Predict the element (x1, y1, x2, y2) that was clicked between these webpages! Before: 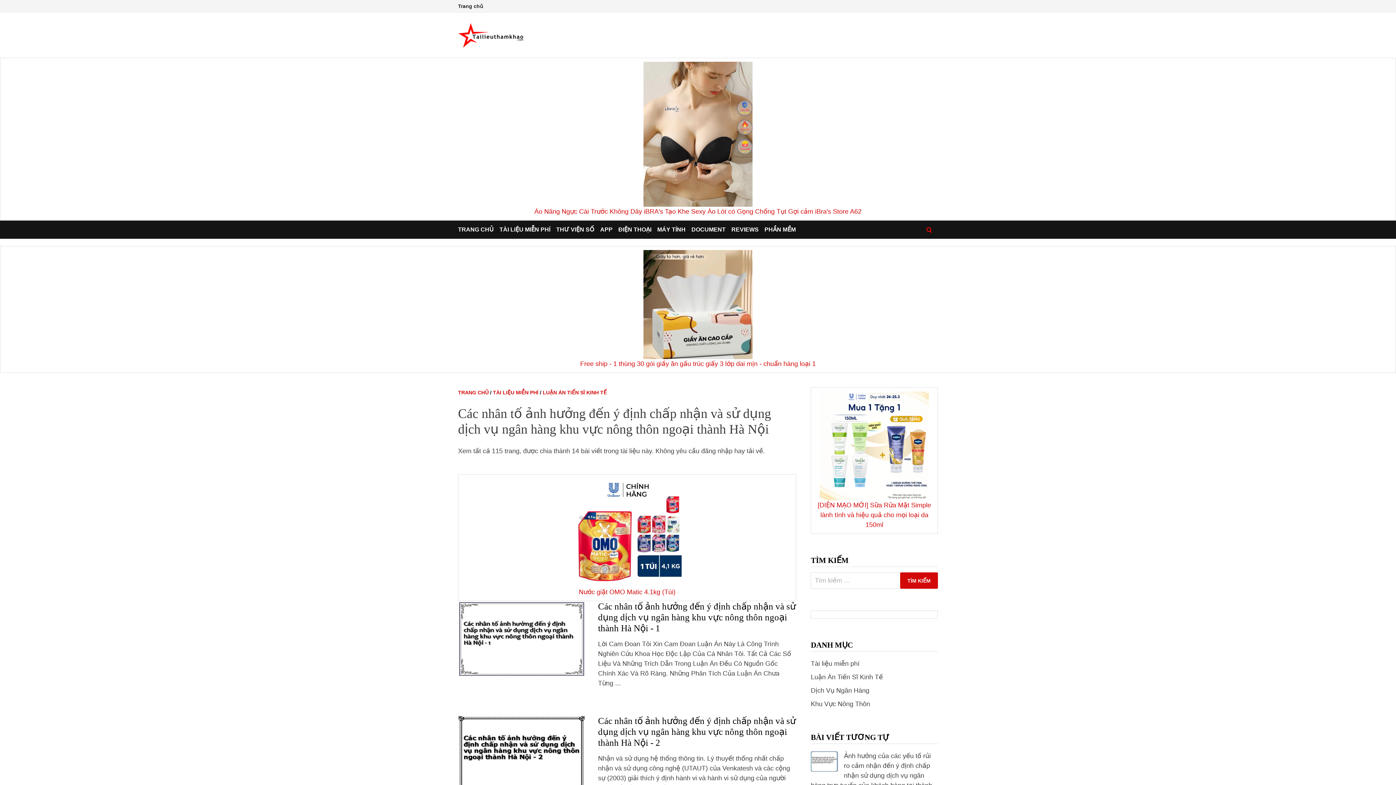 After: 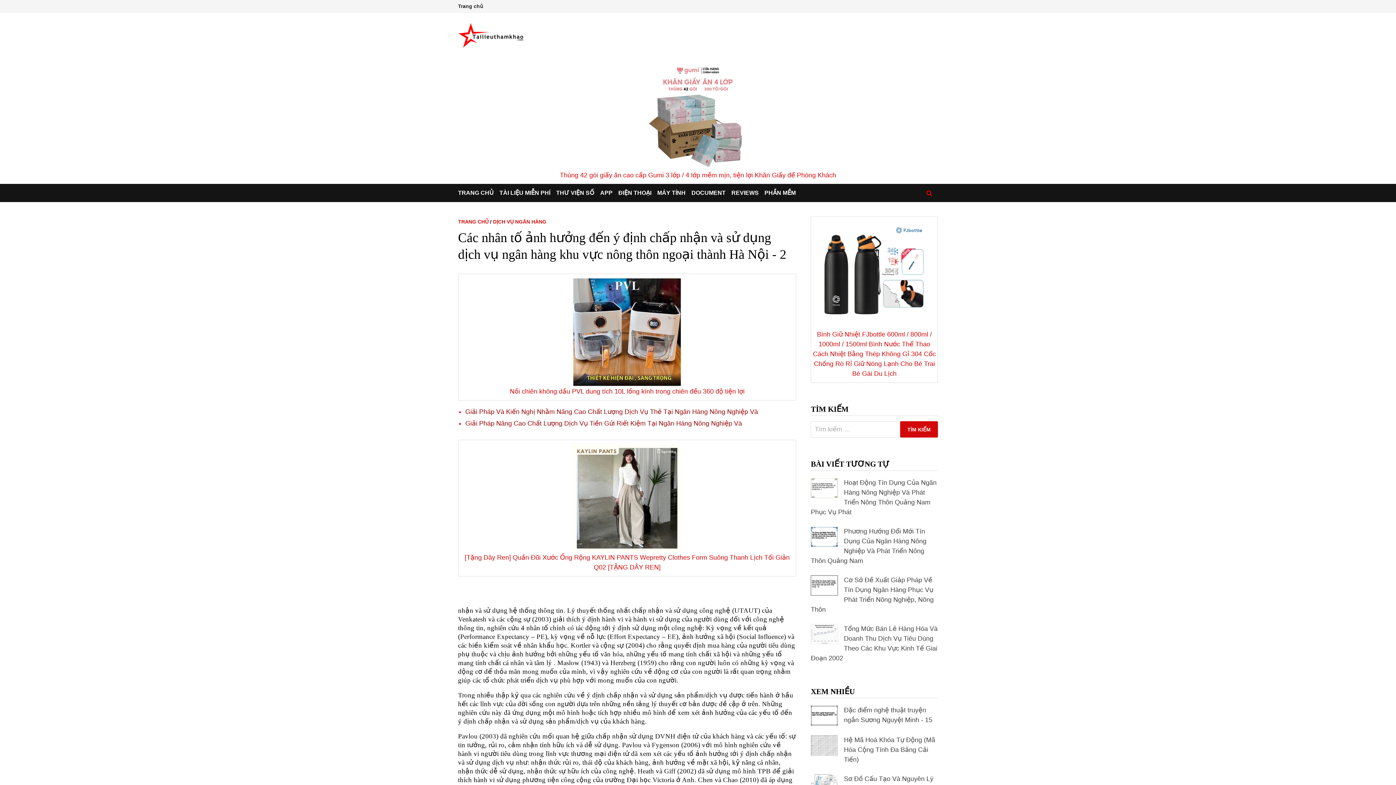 Action: label: Các nhân tố ảnh hưởng đến ý định chấp nhận và sử dụng dịch vụ ngân hàng khu vực nông thôn ngoại thành Hà Nội - 2 bbox: (598, 716, 796, 747)